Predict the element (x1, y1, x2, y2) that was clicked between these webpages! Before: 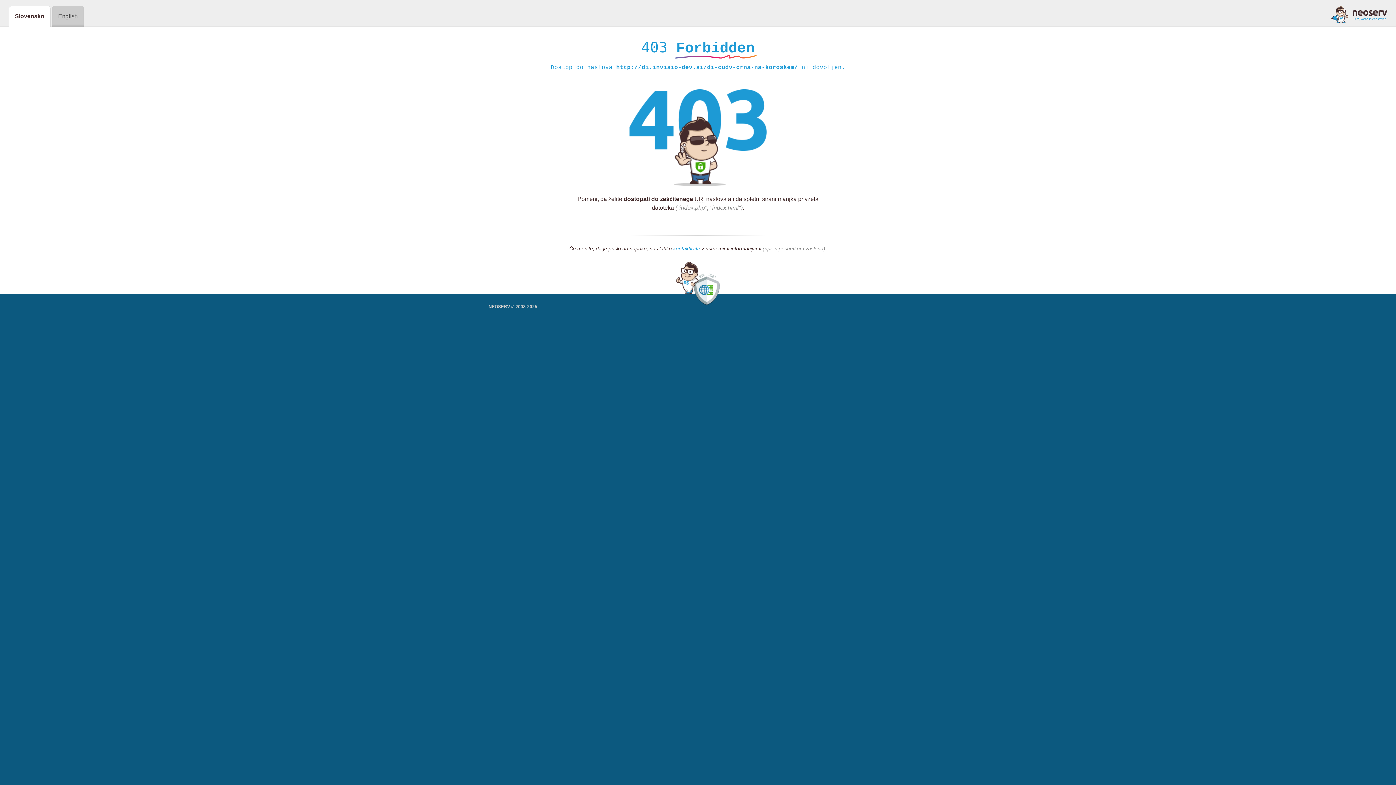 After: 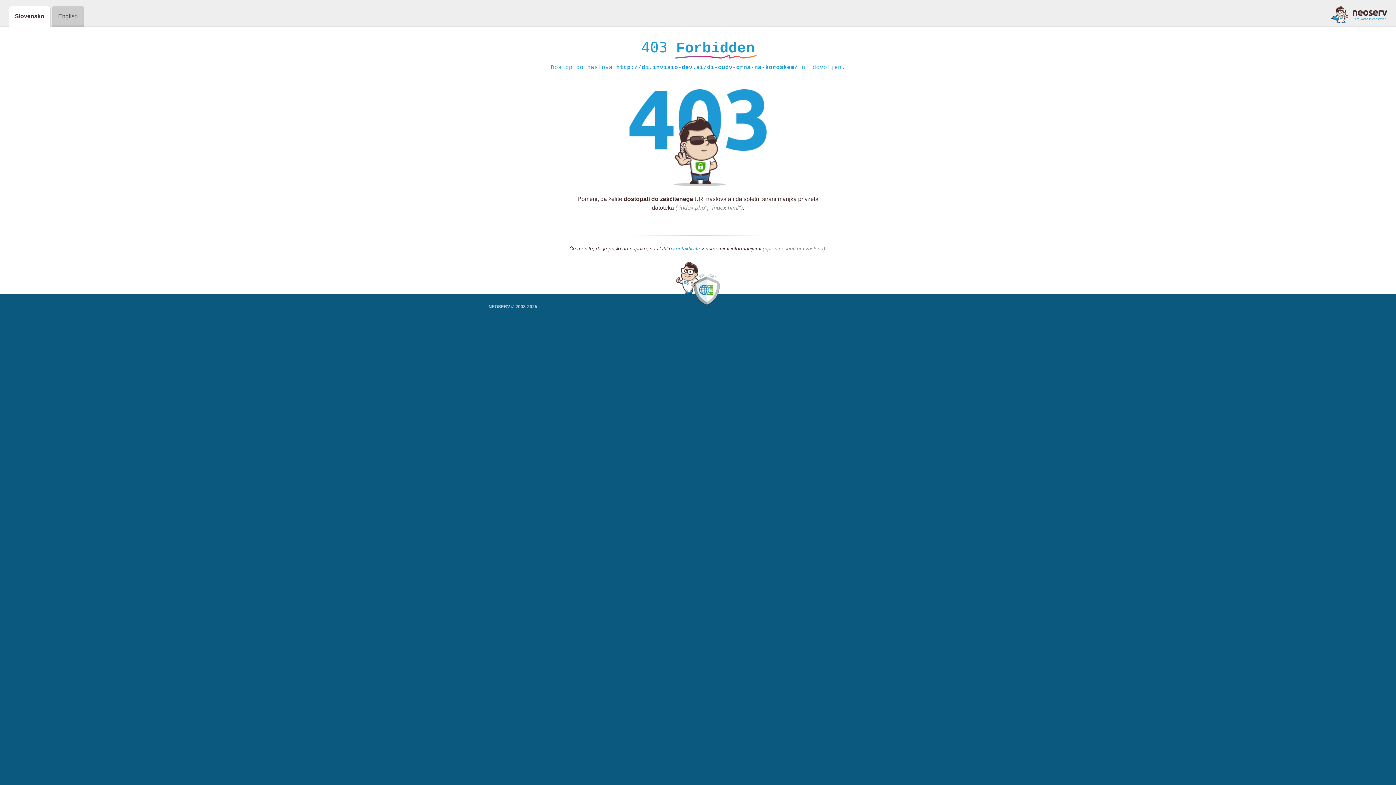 Action: bbox: (1331, 5, 1387, 23)